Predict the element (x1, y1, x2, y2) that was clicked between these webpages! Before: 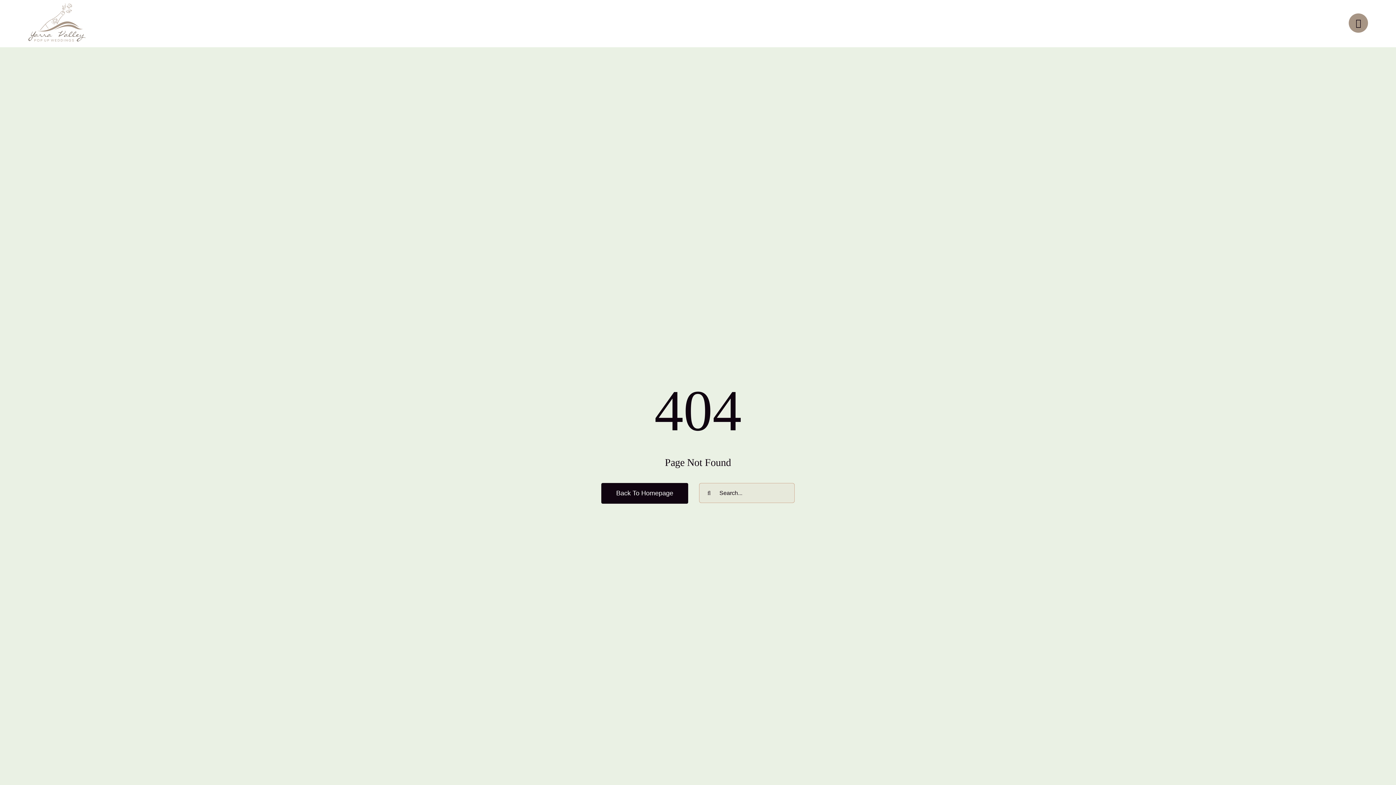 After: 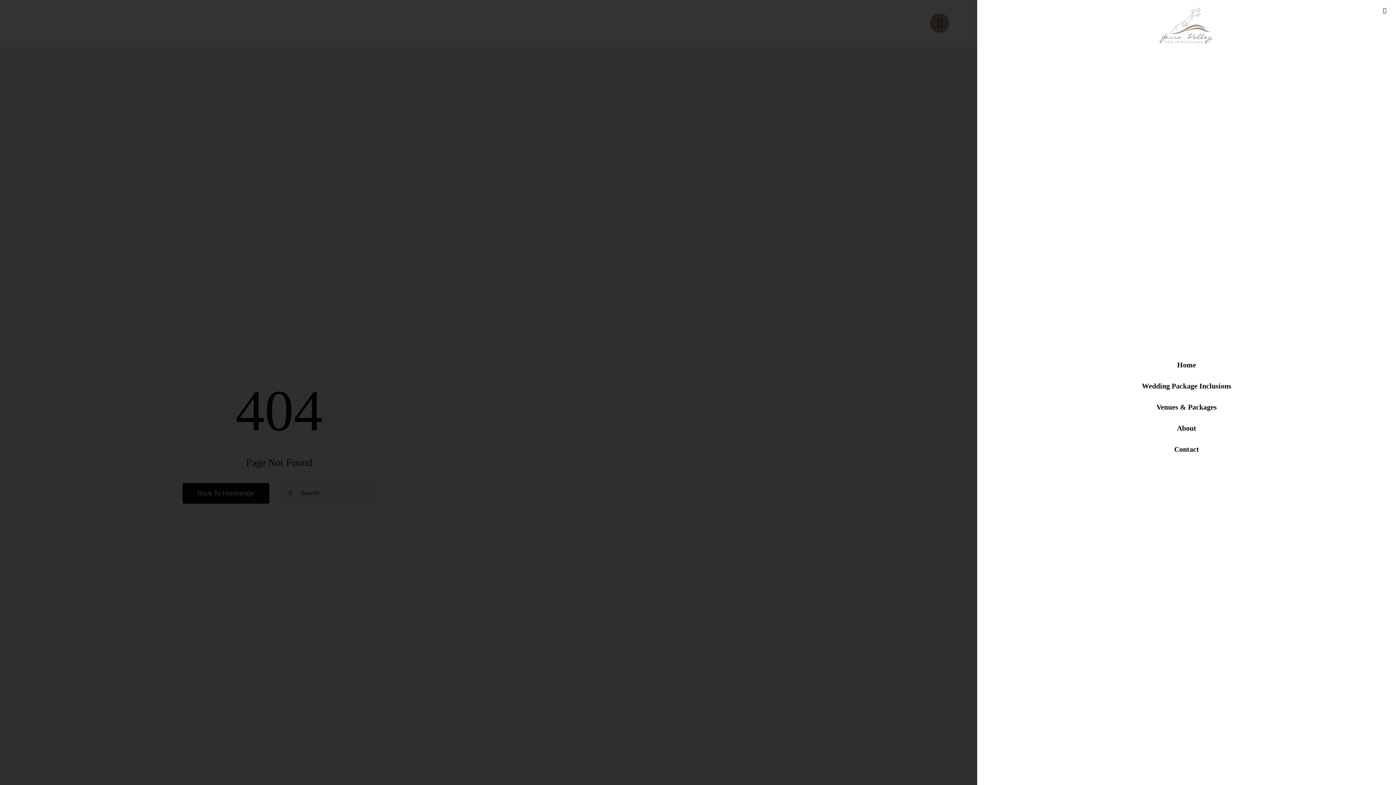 Action: label: Link to #awb-open-oc__165 bbox: (1349, 13, 1368, 32)